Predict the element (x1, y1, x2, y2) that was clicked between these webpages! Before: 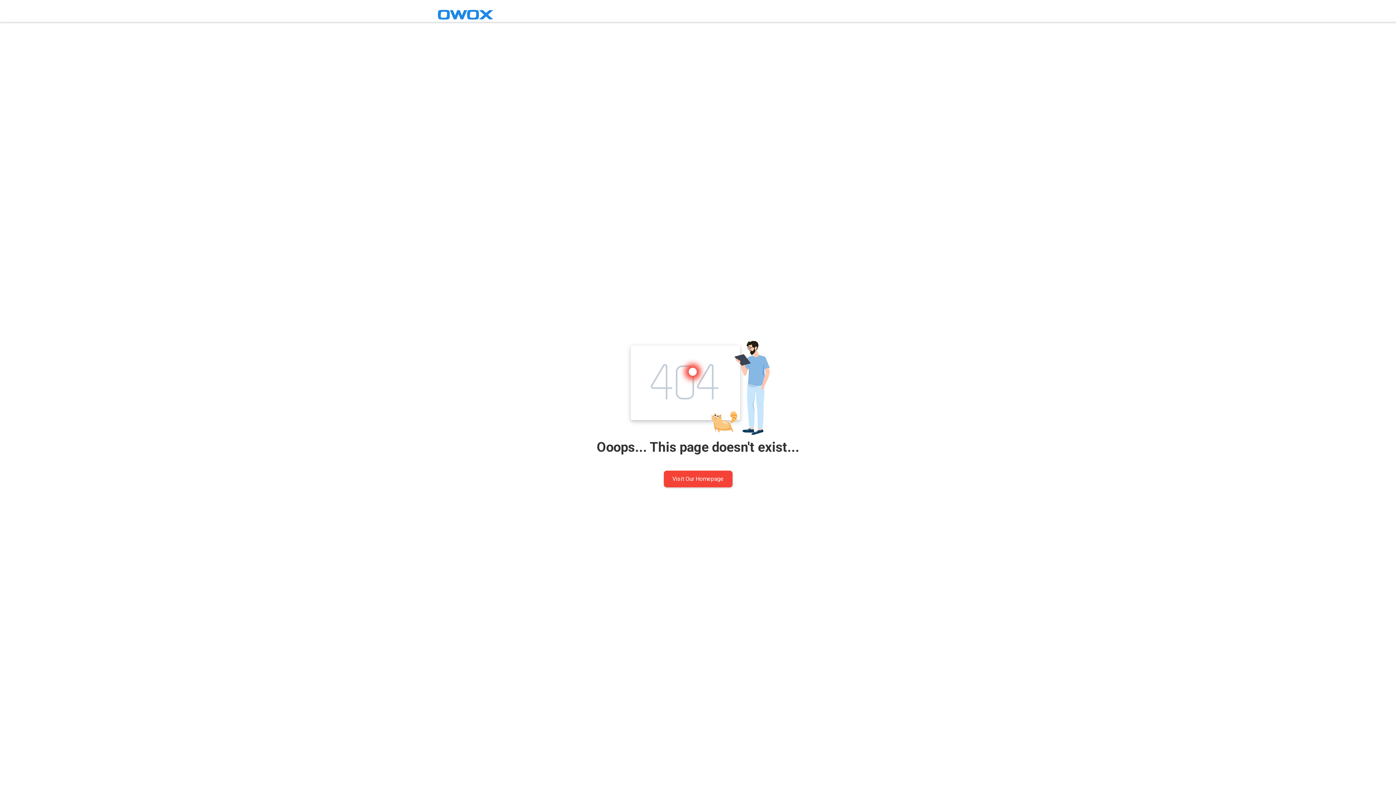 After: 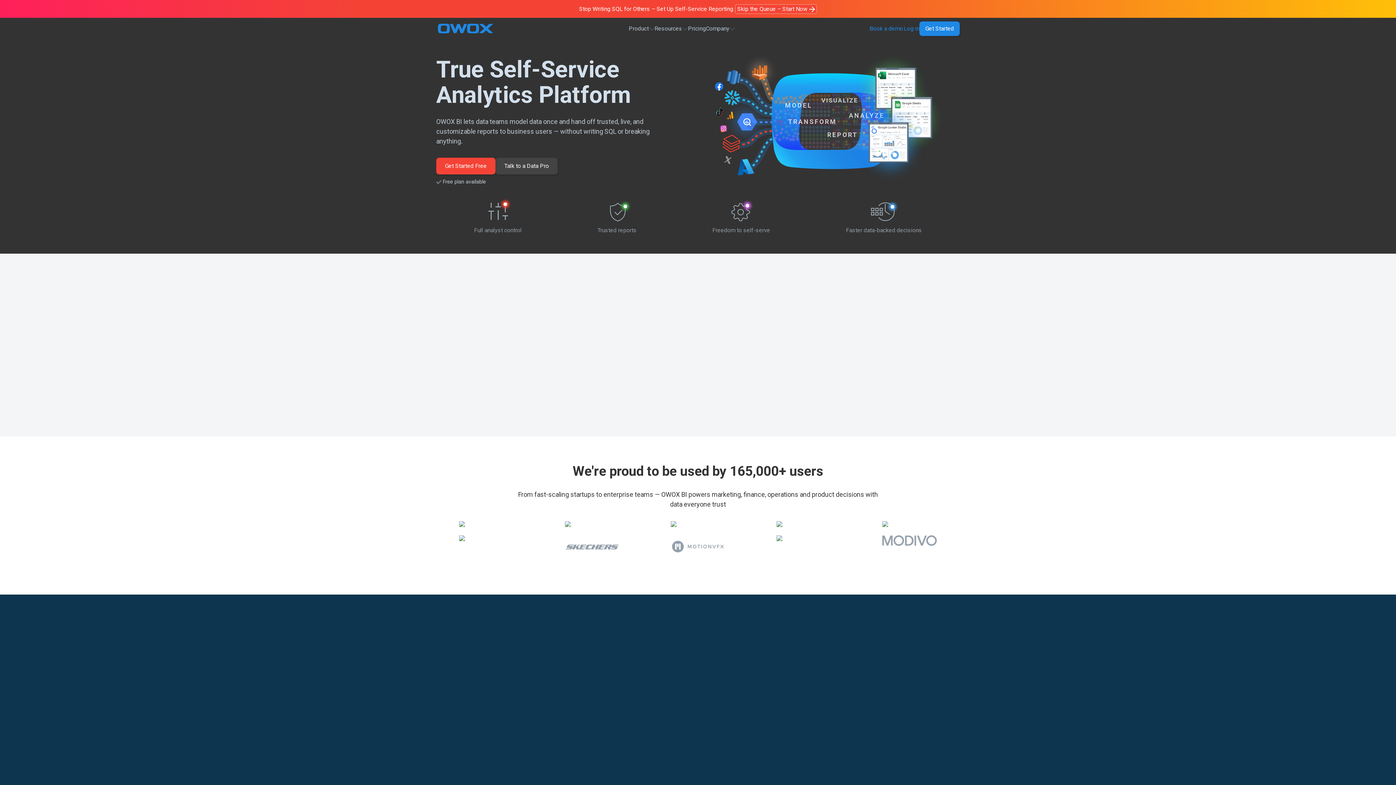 Action: bbox: (663, 470, 732, 487) label: Visit Our Homepage